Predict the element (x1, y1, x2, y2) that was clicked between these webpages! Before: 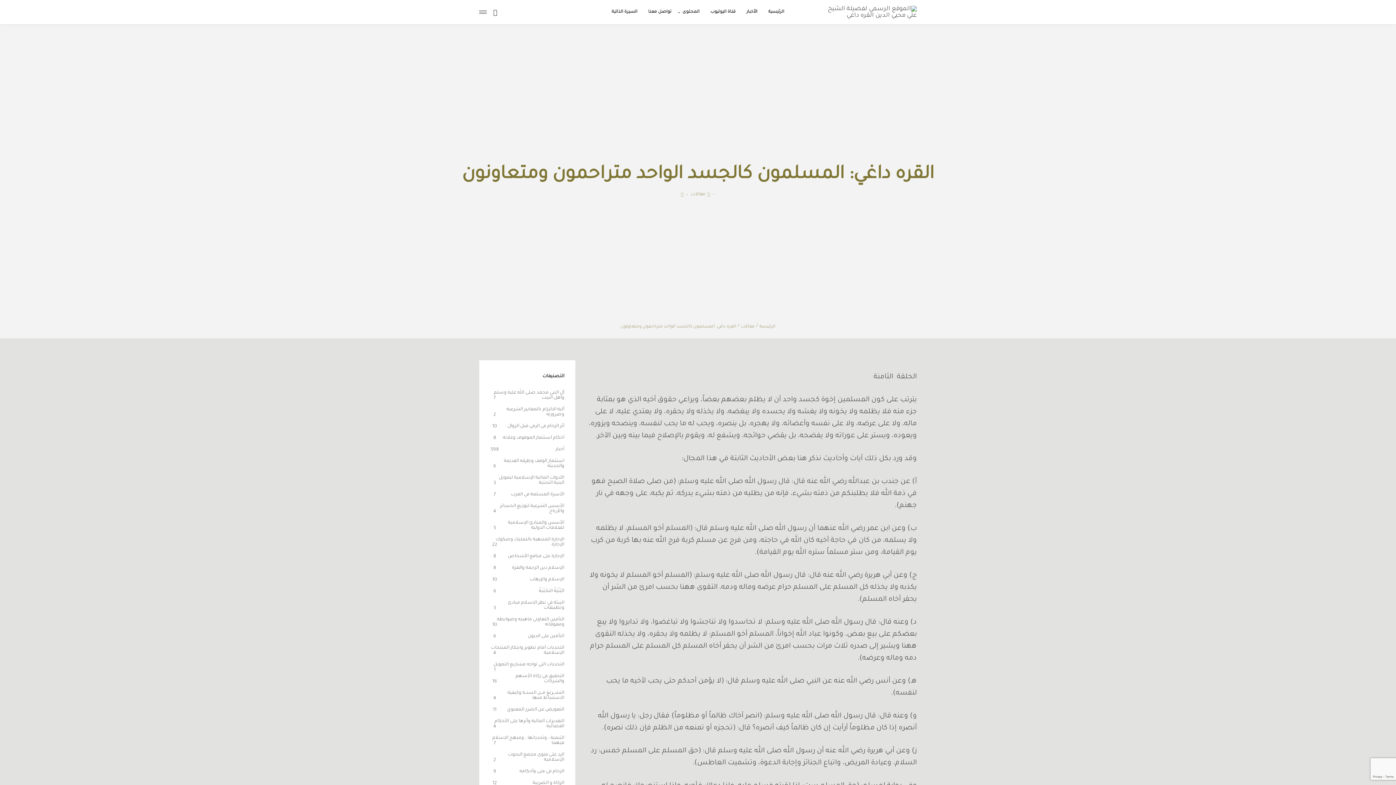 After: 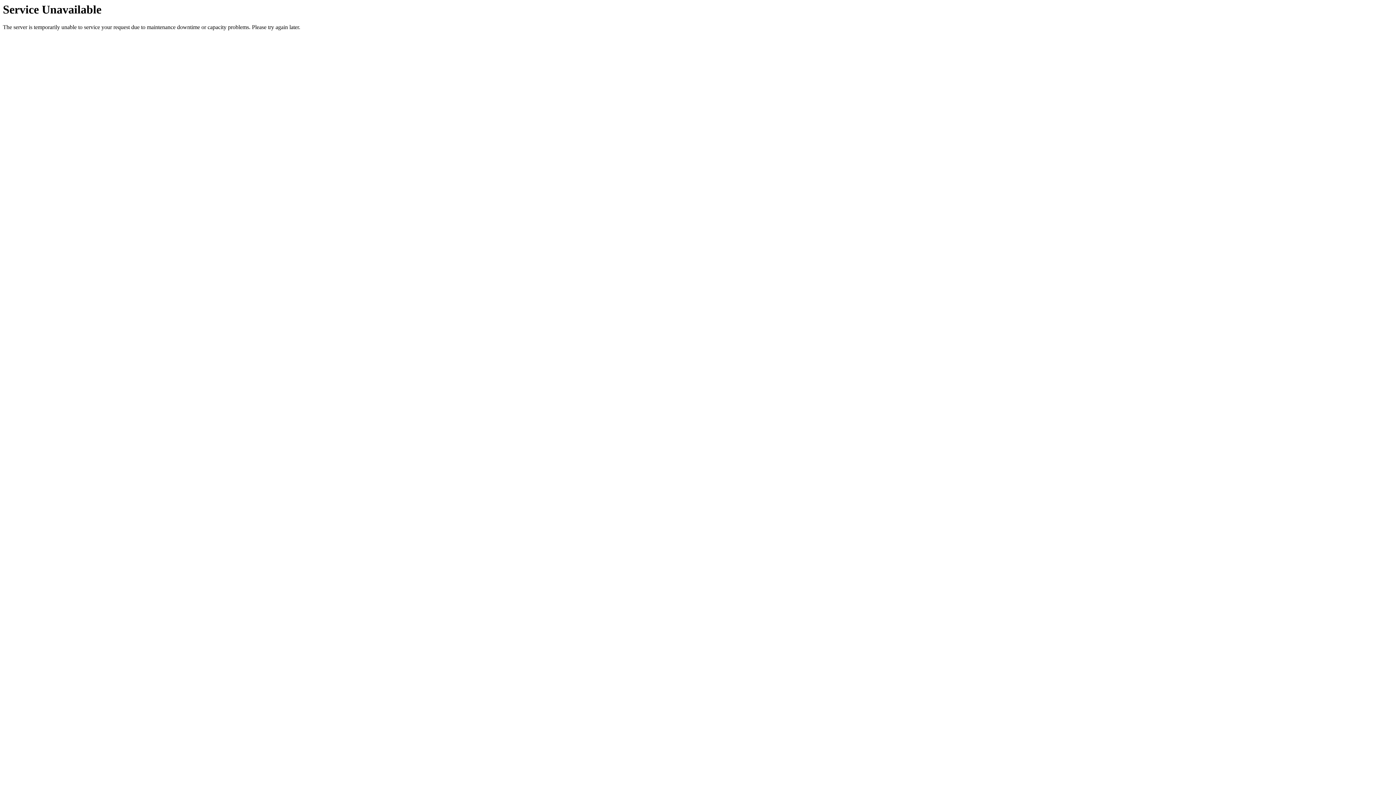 Action: bbox: (490, 687, 564, 704) label: التشــريع مــن السنــة وكيفية الاستنباط منها
4